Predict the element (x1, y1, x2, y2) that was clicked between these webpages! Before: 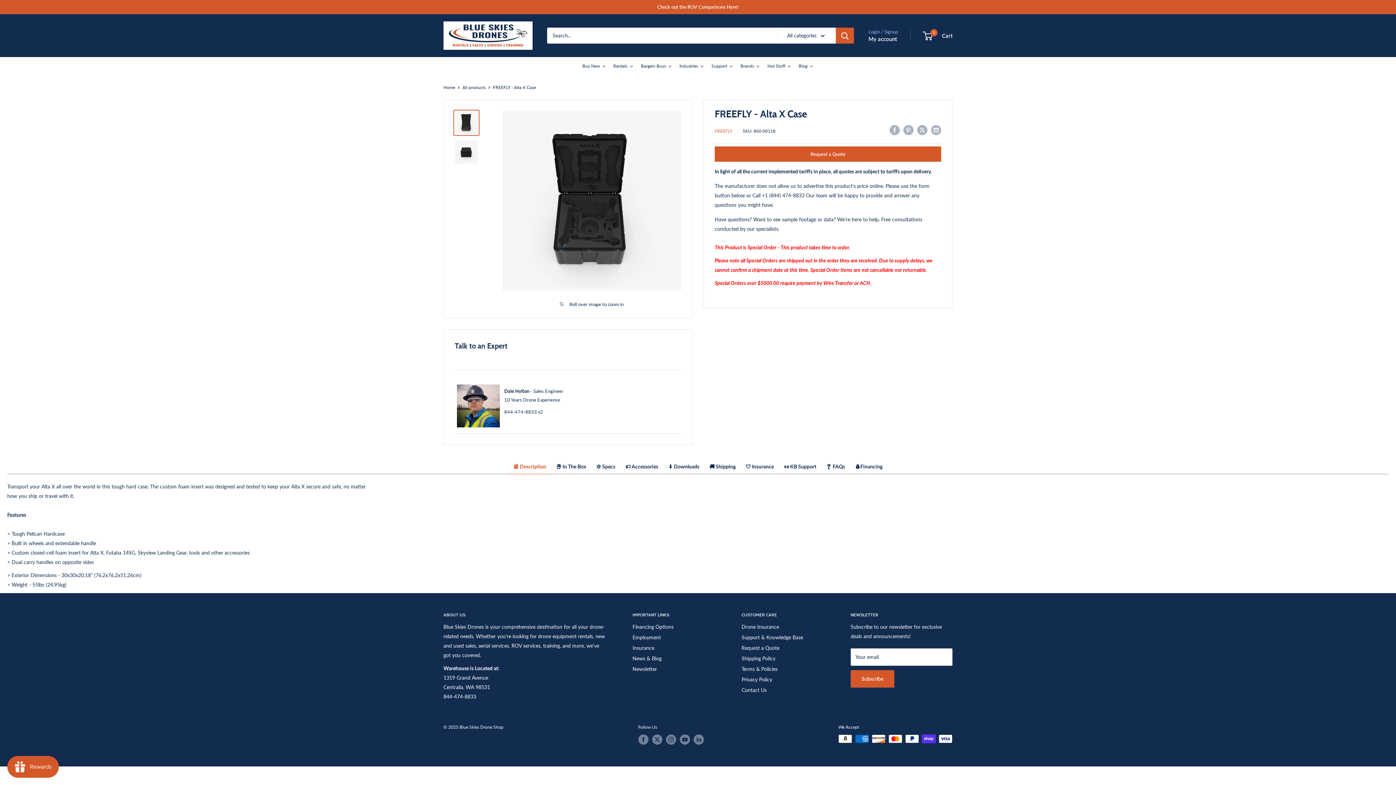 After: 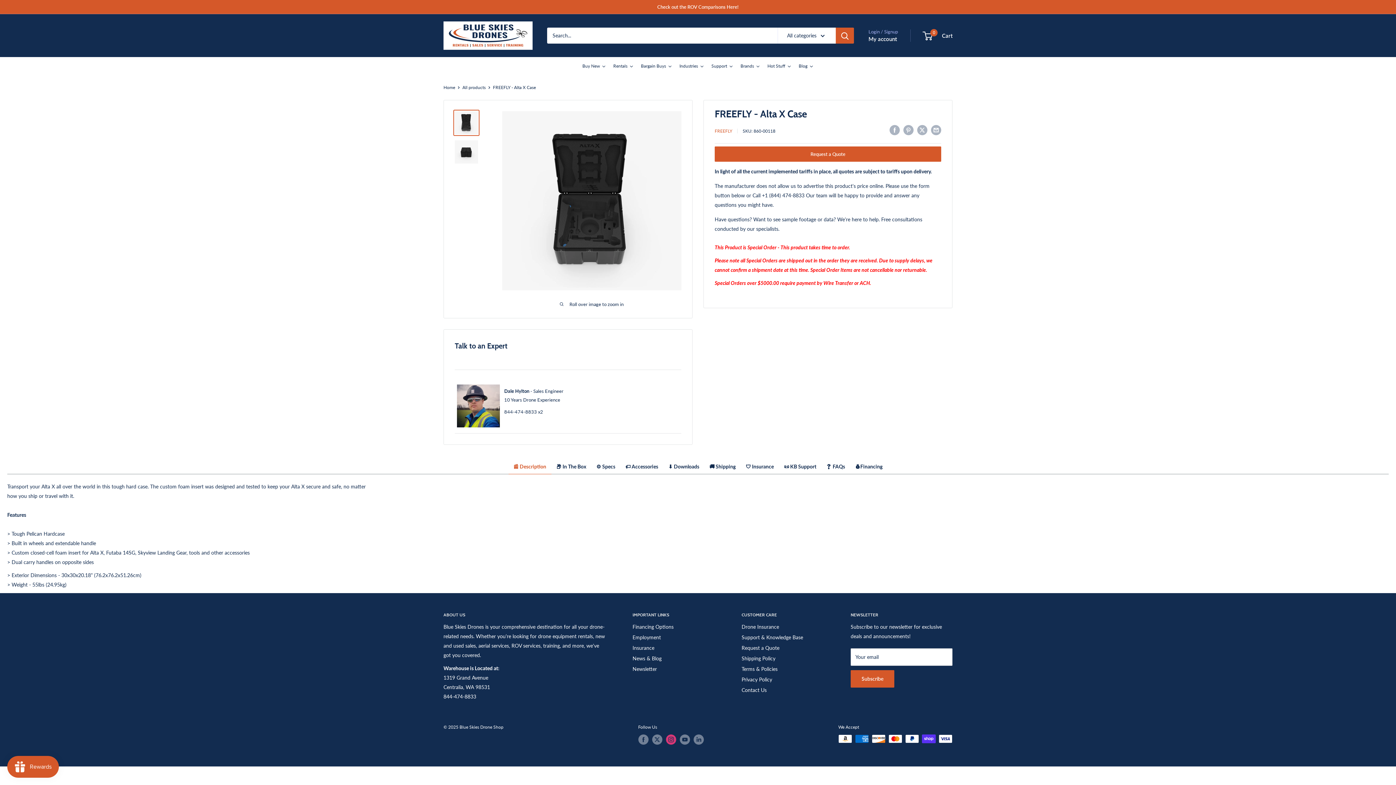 Action: bbox: (666, 735, 676, 745) label: Follow us on Instagram